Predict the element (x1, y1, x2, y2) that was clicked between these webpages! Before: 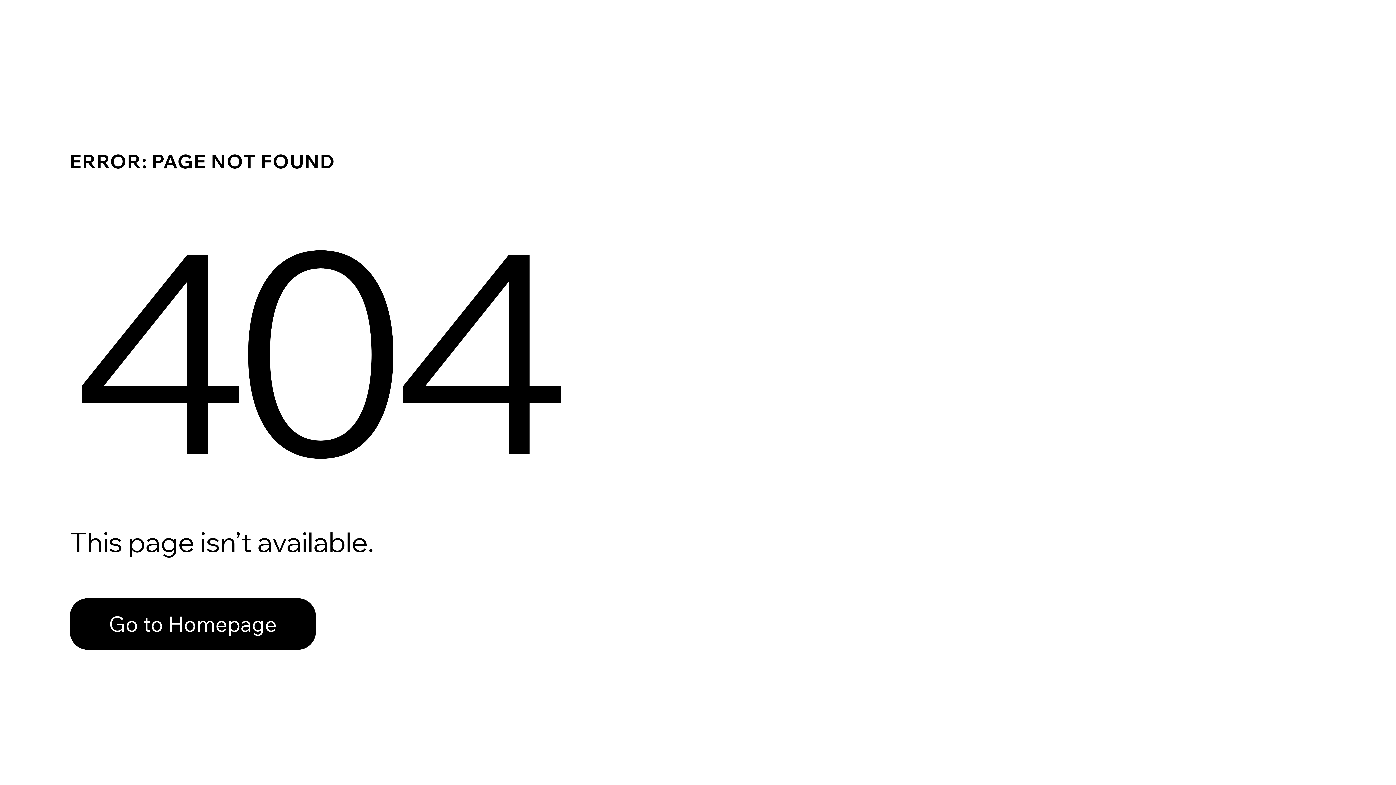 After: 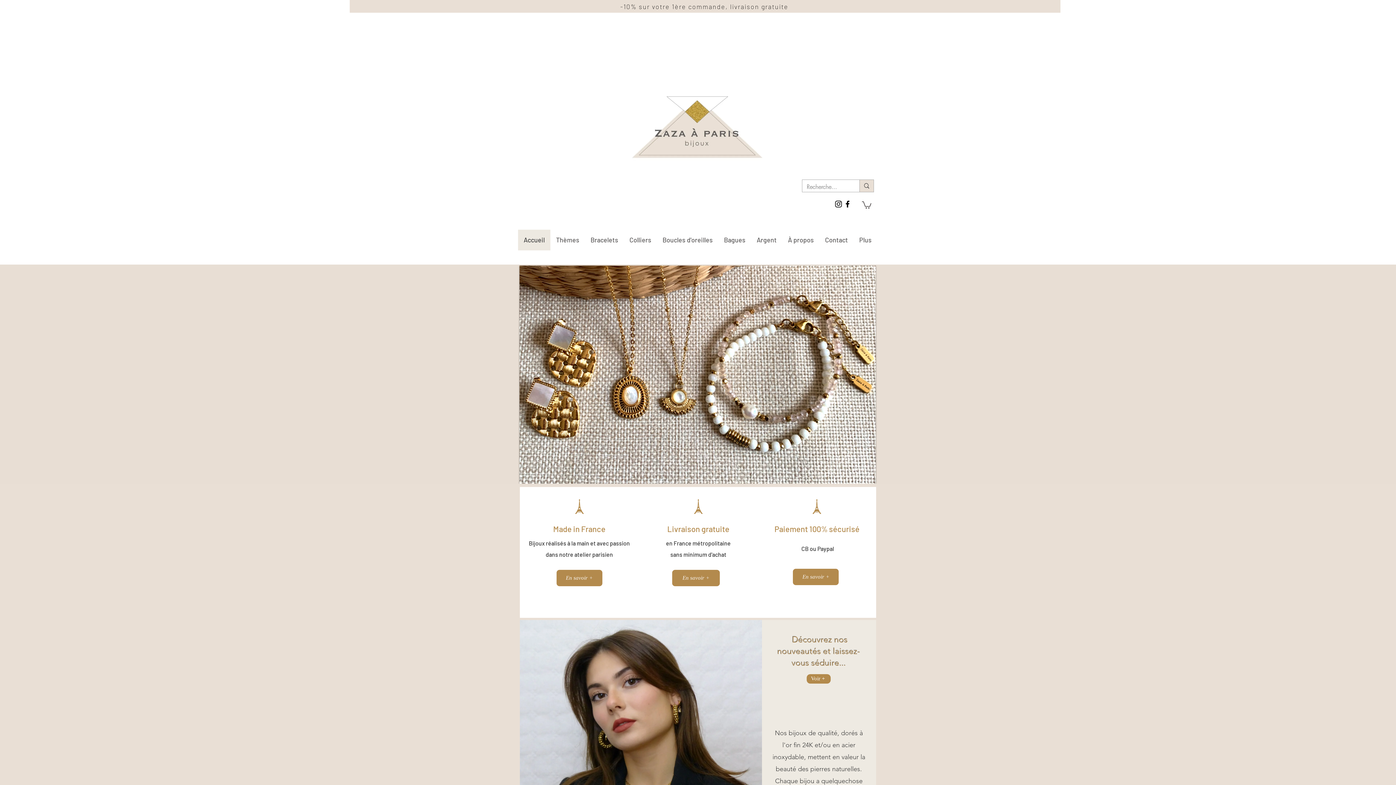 Action: label: Go to Homepage bbox: (69, 598, 316, 650)